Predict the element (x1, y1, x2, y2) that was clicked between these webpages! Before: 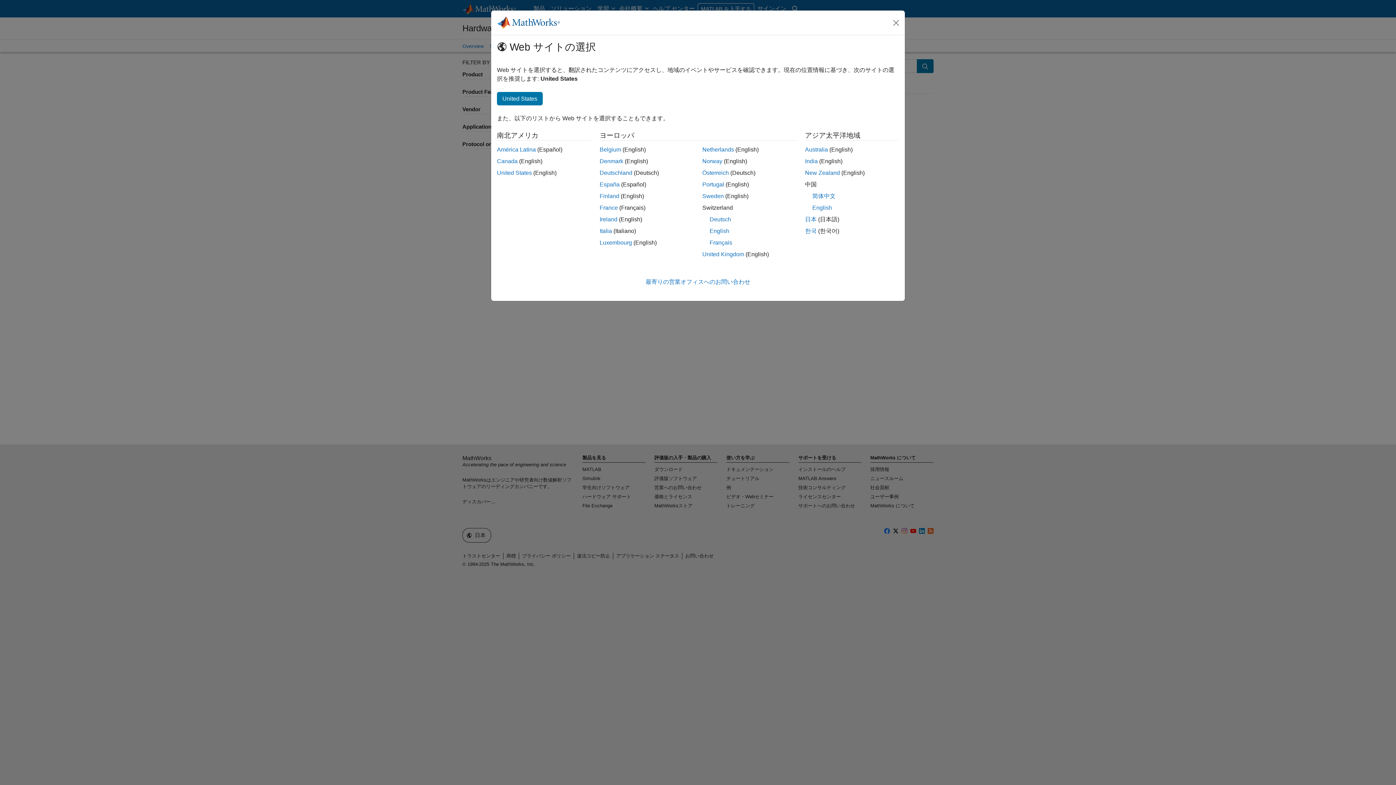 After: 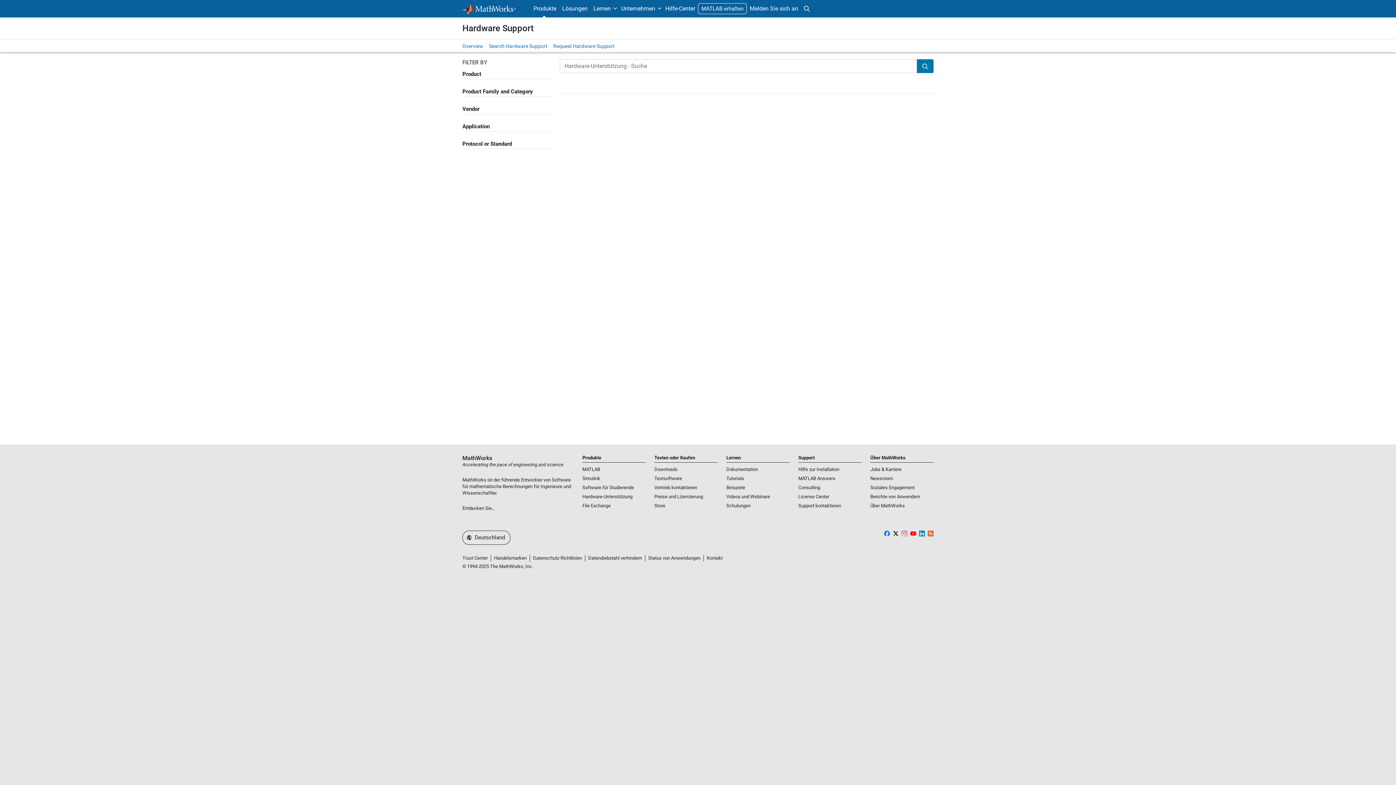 Action: label: Deutschland bbox: (599, 169, 632, 176)